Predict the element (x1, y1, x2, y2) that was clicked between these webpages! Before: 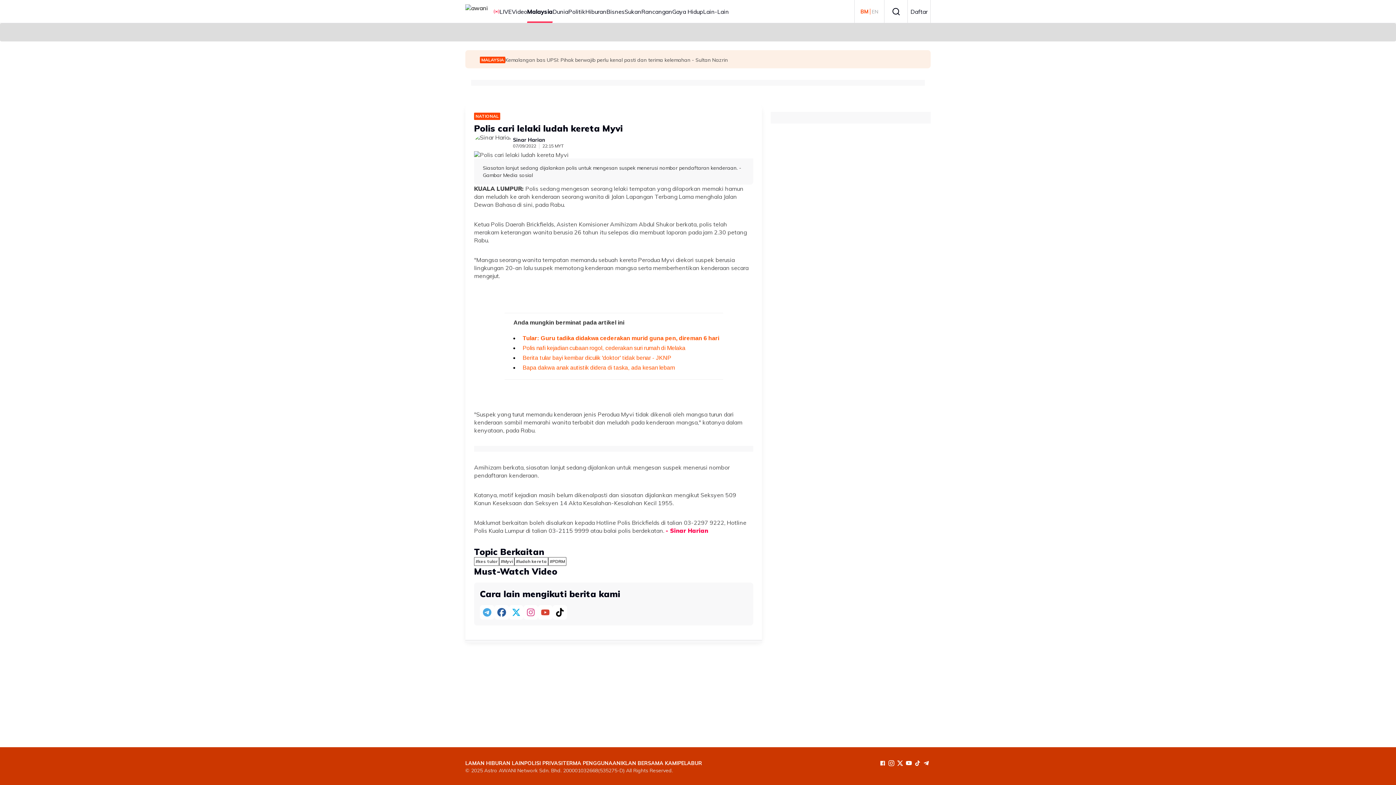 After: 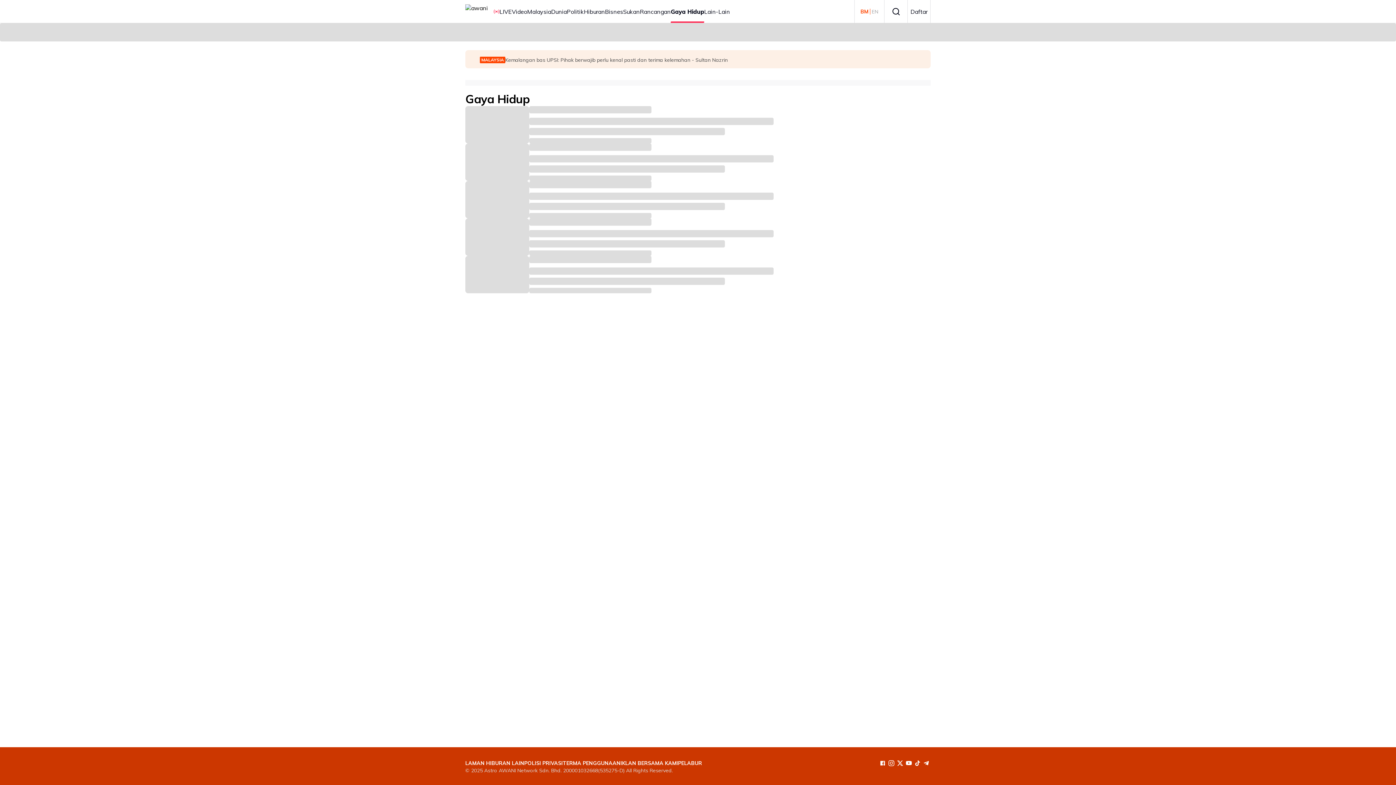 Action: bbox: (672, 0, 703, 22) label: Gaya Hidup